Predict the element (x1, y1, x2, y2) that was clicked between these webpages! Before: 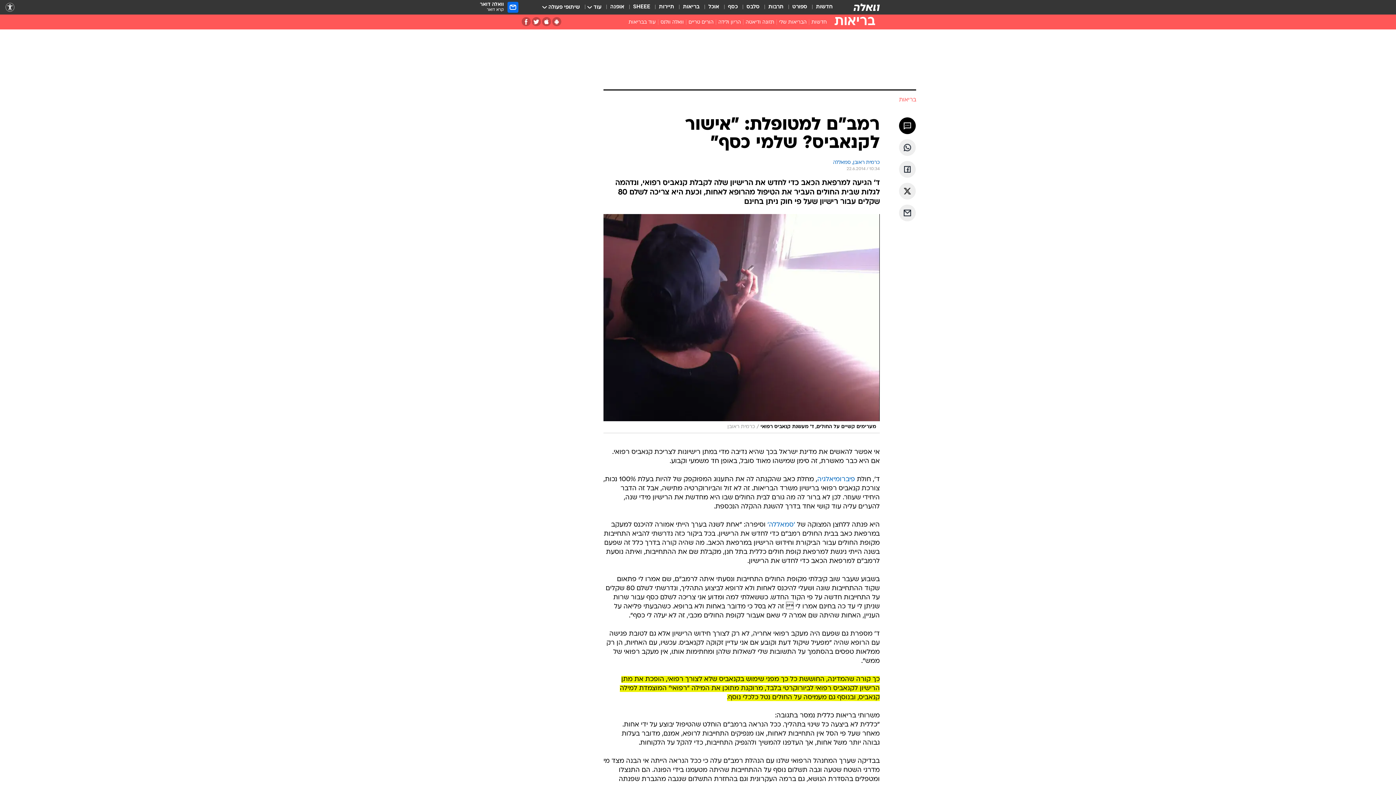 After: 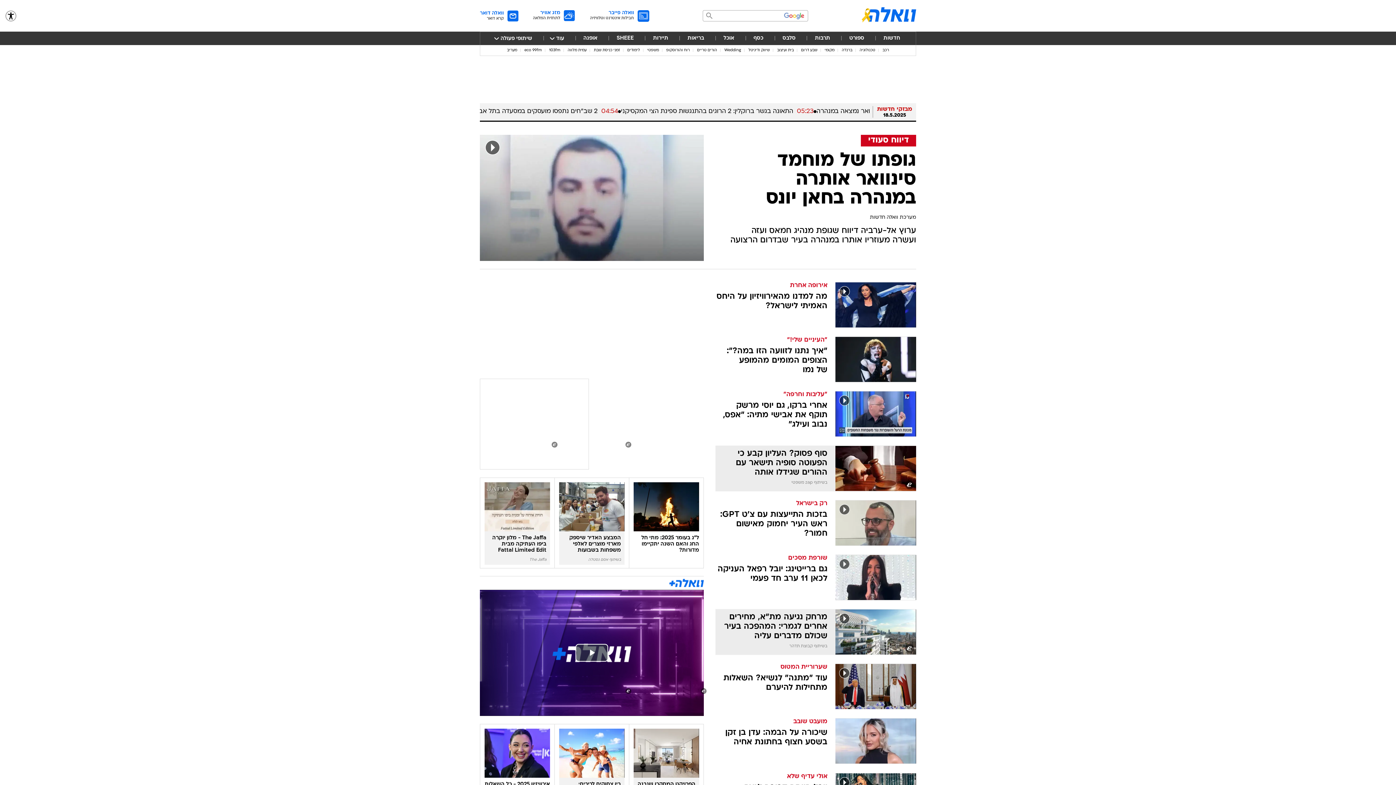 Action: bbox: (853, 3, 880, 10) label: וואלה האתר המוביל בישראל - עדכונים מסביב לשעון